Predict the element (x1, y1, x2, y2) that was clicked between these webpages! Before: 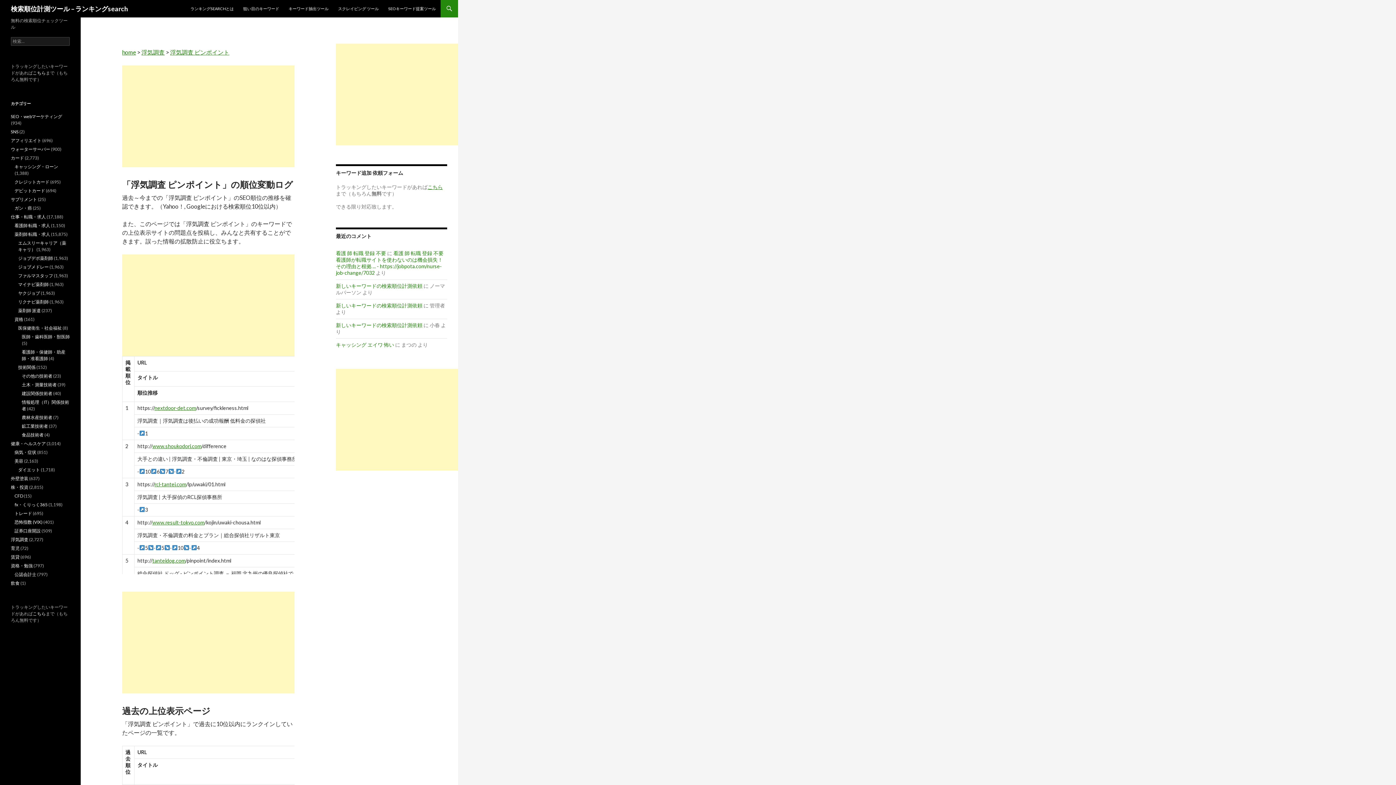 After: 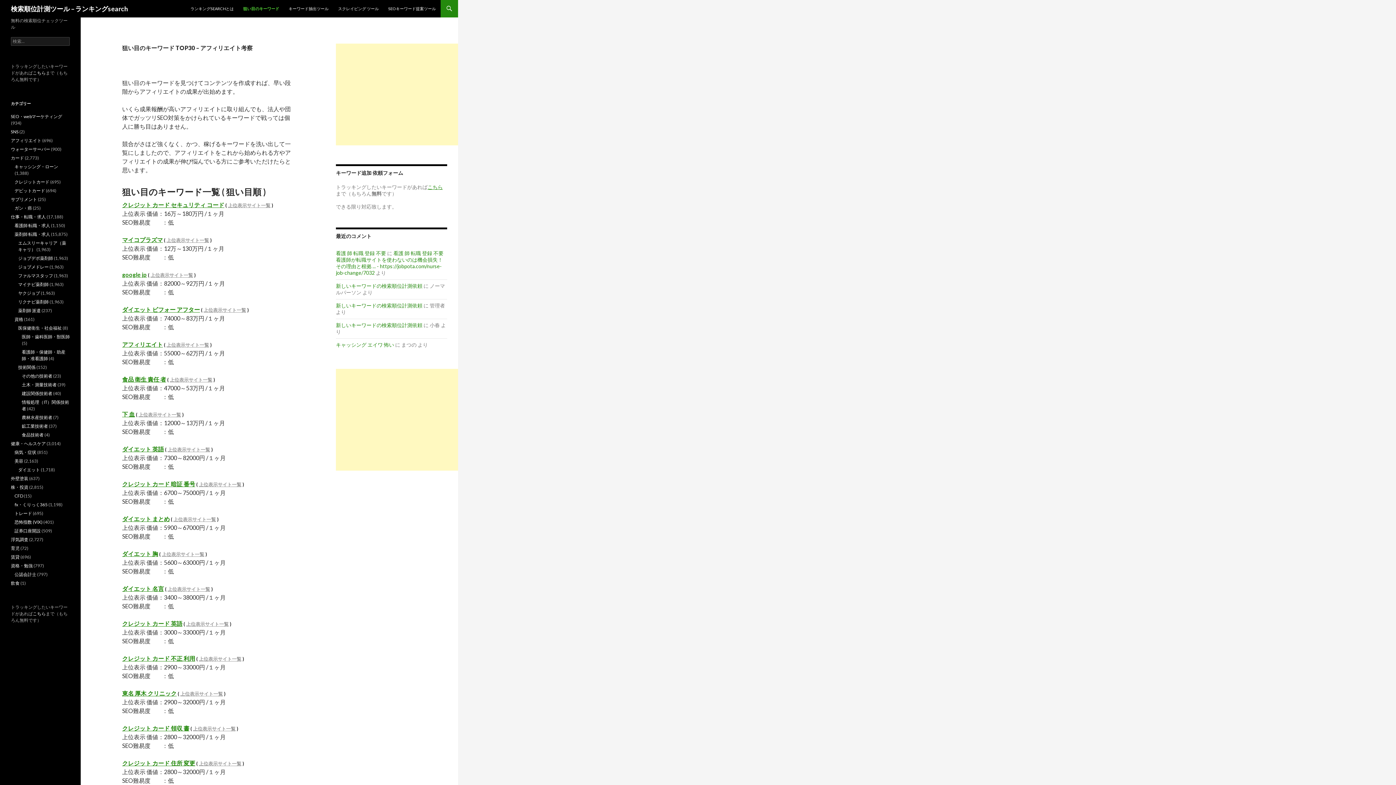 Action: label: 狙い目のキーワード bbox: (238, 0, 283, 17)